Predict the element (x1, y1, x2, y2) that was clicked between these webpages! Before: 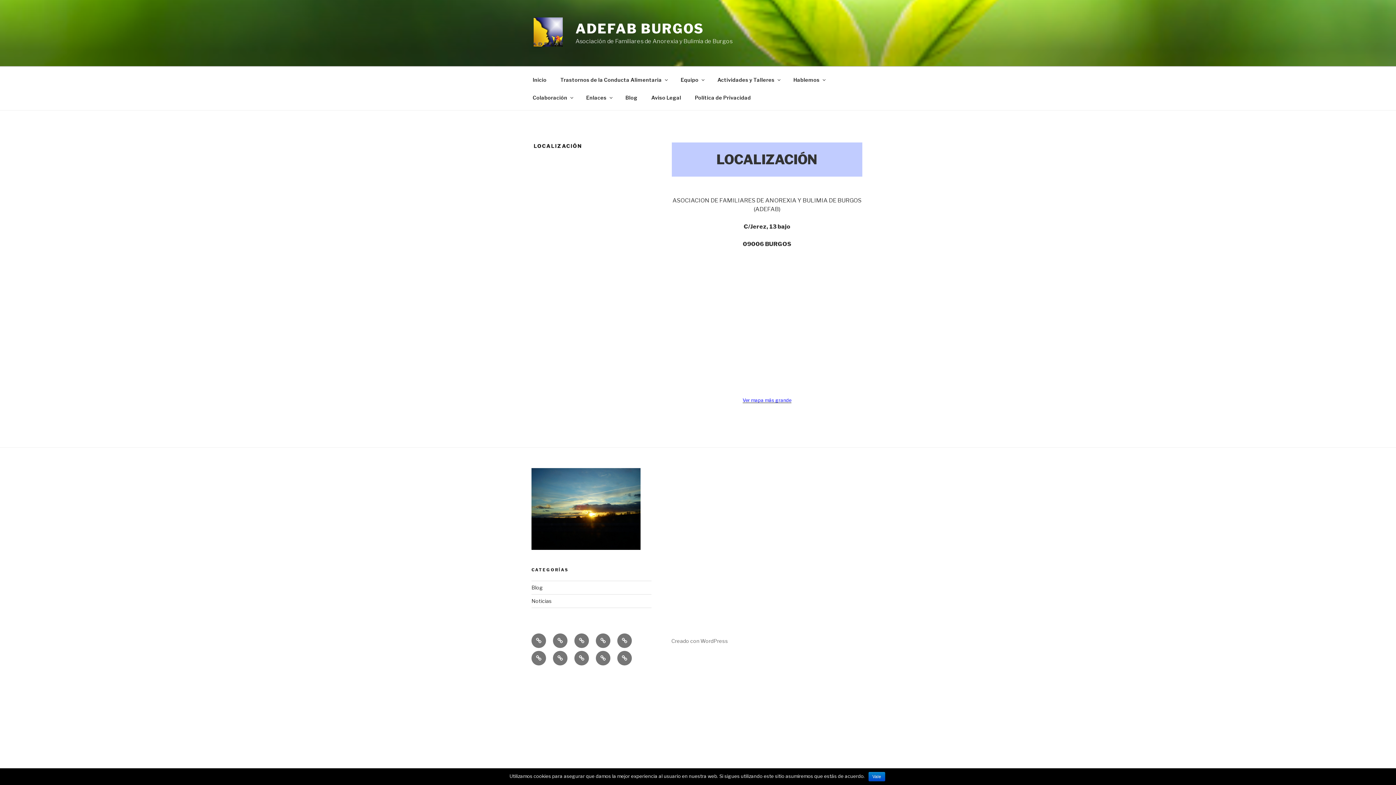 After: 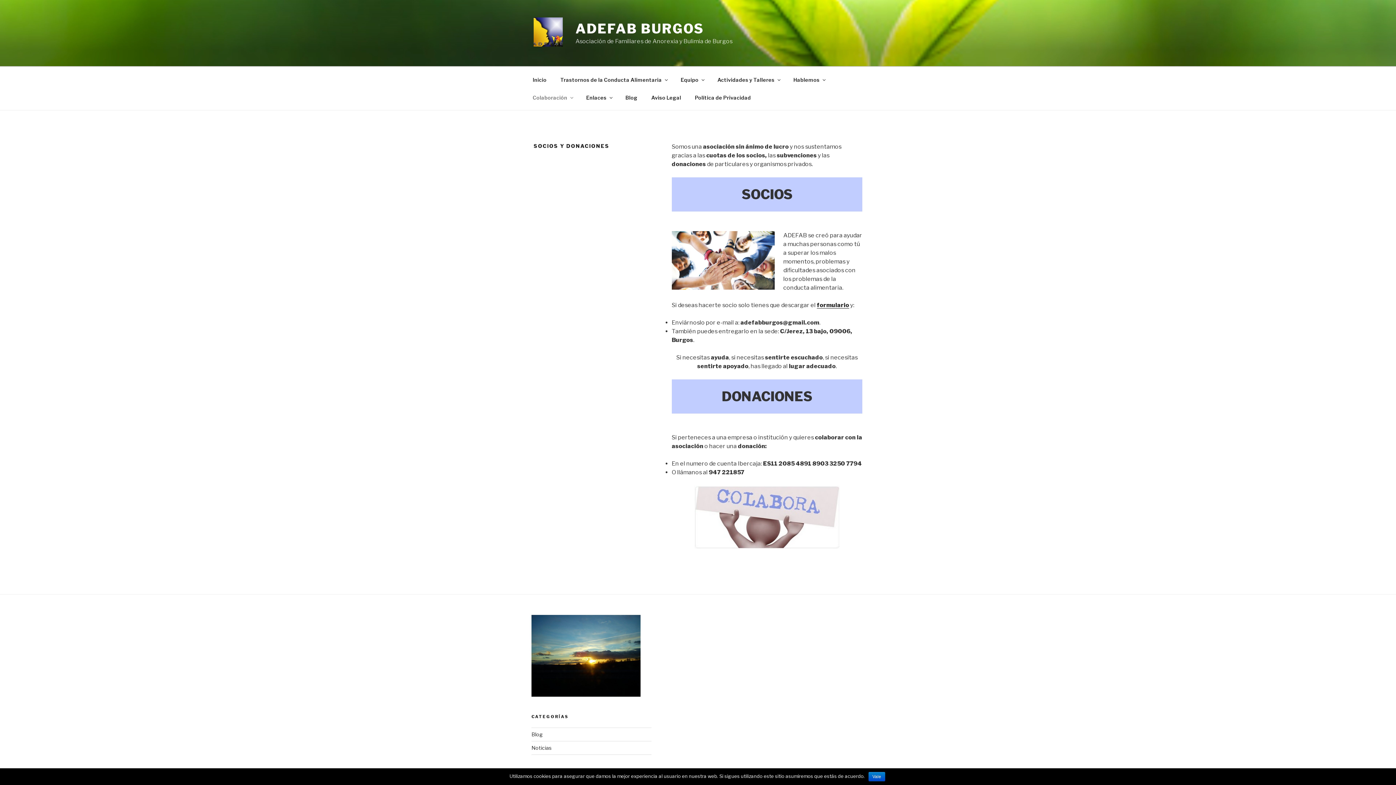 Action: bbox: (526, 88, 578, 106) label: Colaboración